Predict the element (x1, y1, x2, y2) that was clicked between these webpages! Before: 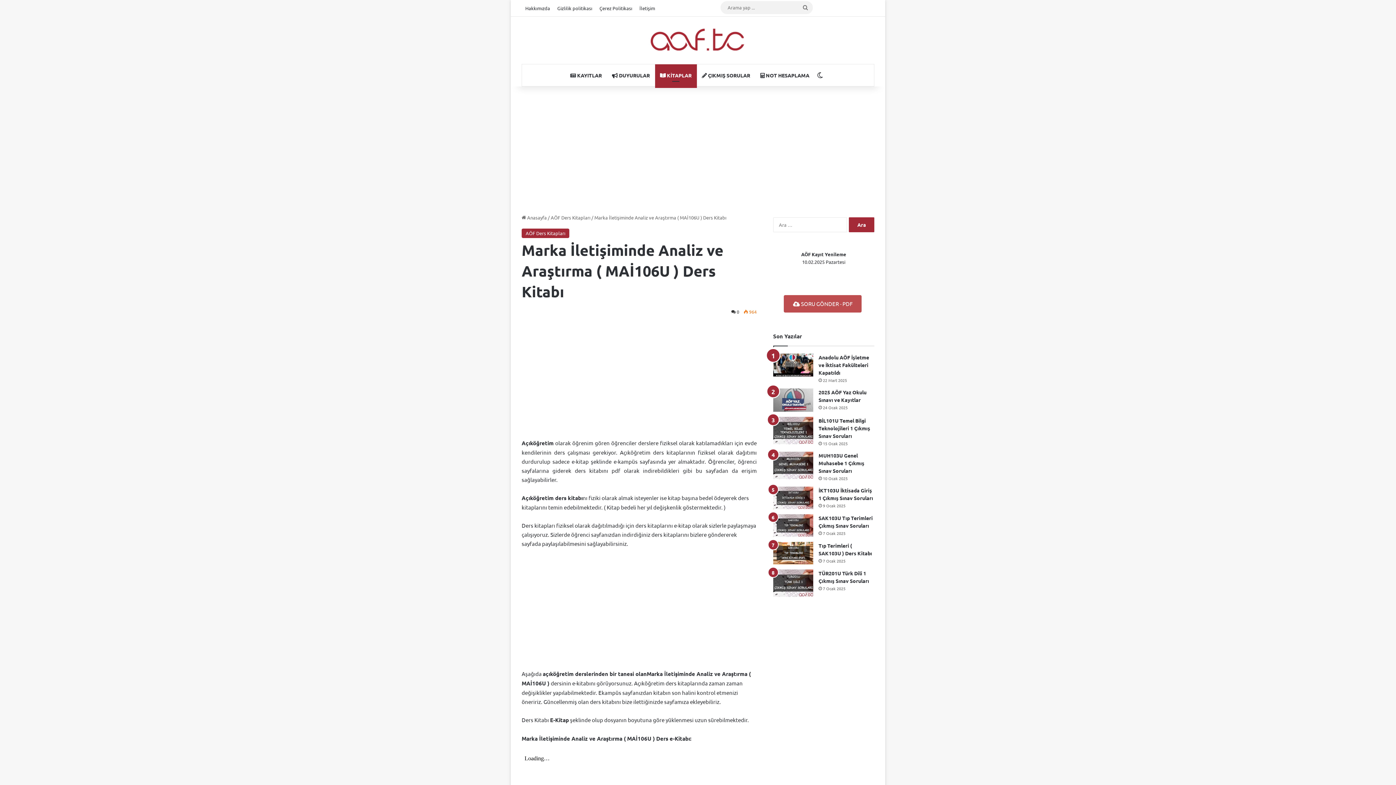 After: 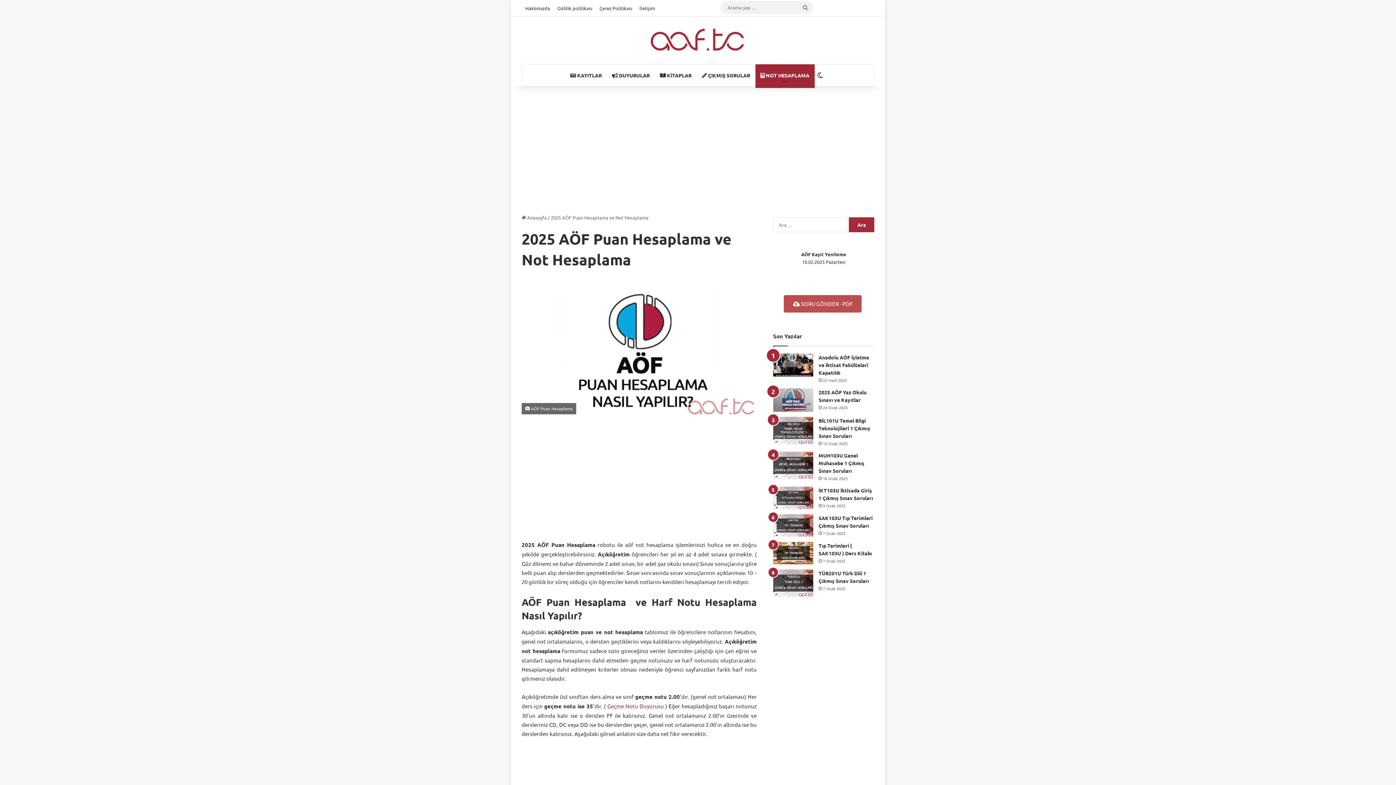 Action: label:  NOT HESAPLAMA bbox: (755, 64, 814, 86)